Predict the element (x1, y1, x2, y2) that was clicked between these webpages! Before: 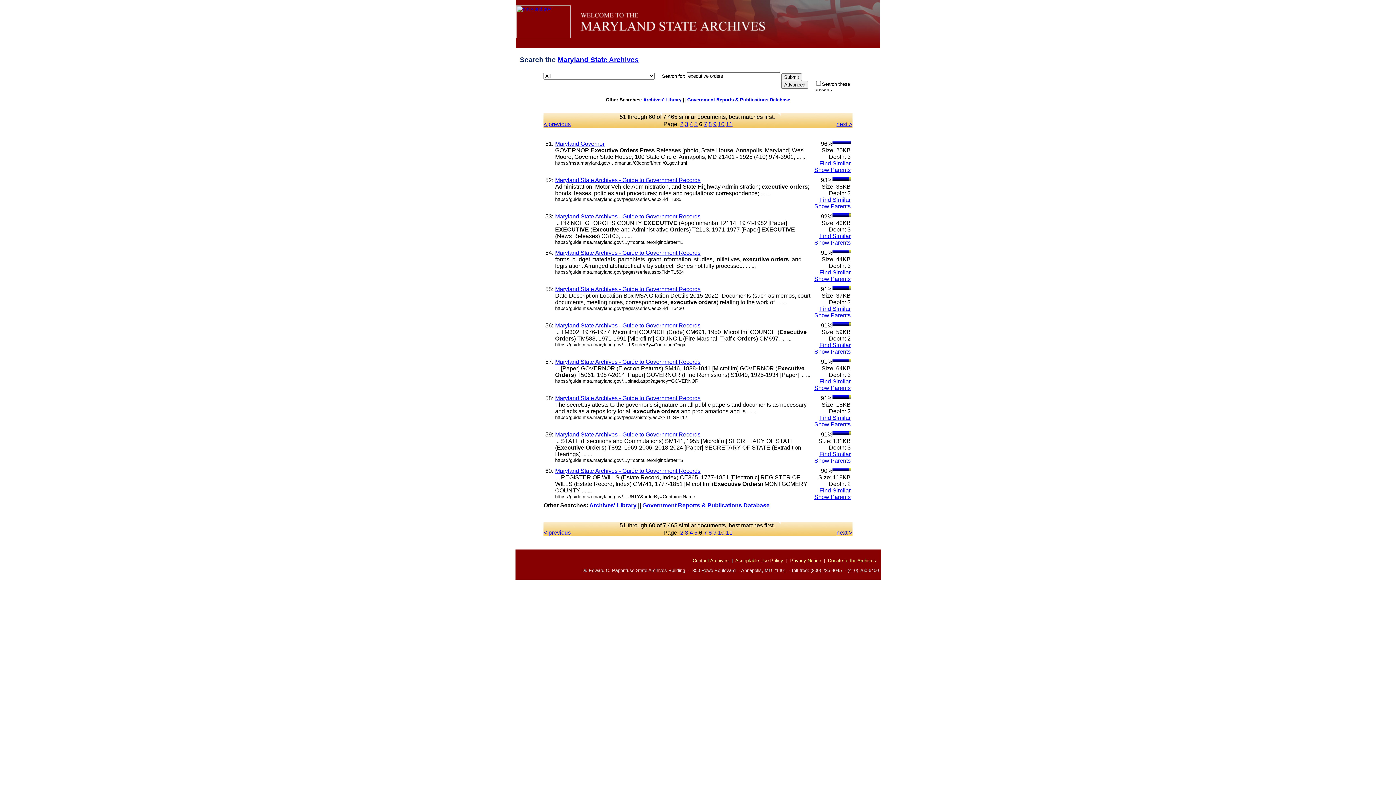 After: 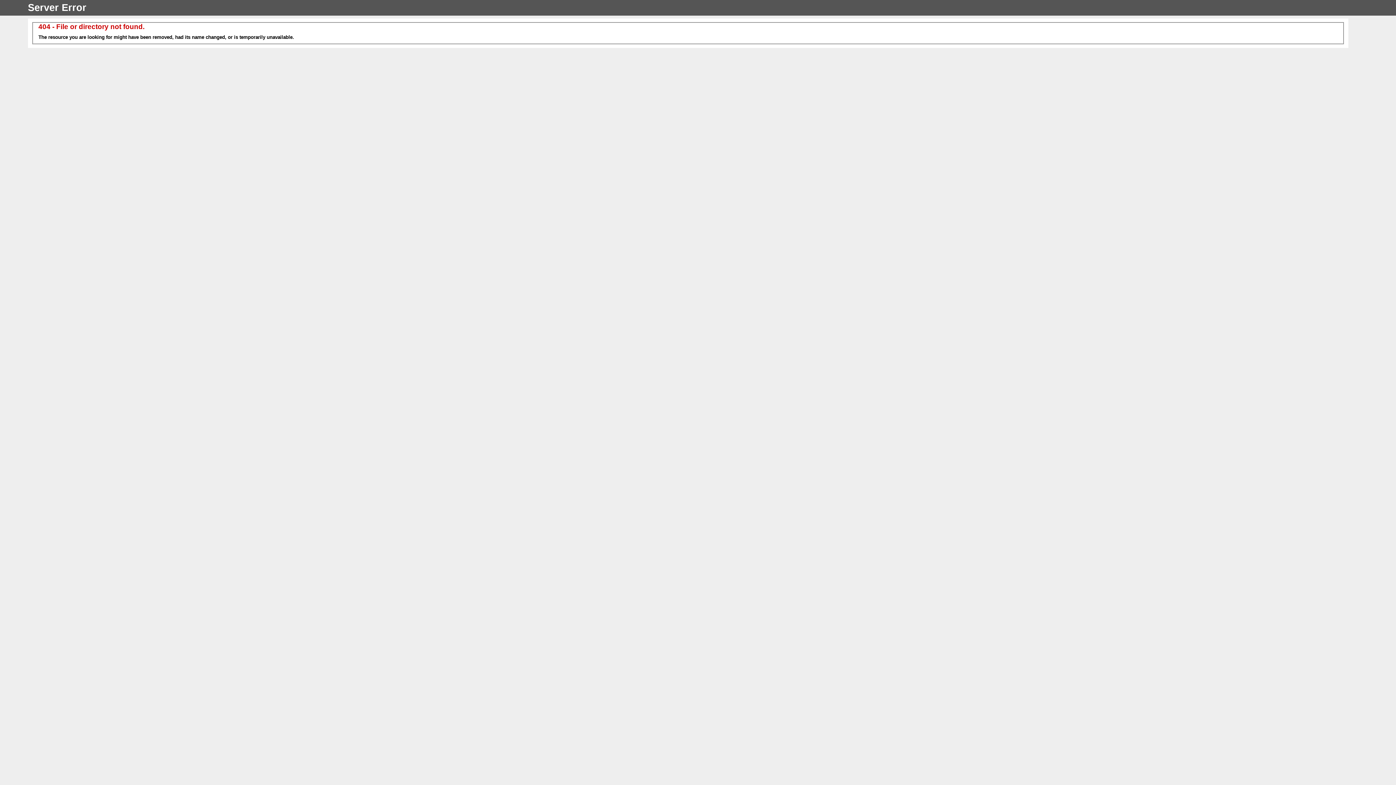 Action: label: Privacy Notice bbox: (790, 558, 821, 563)